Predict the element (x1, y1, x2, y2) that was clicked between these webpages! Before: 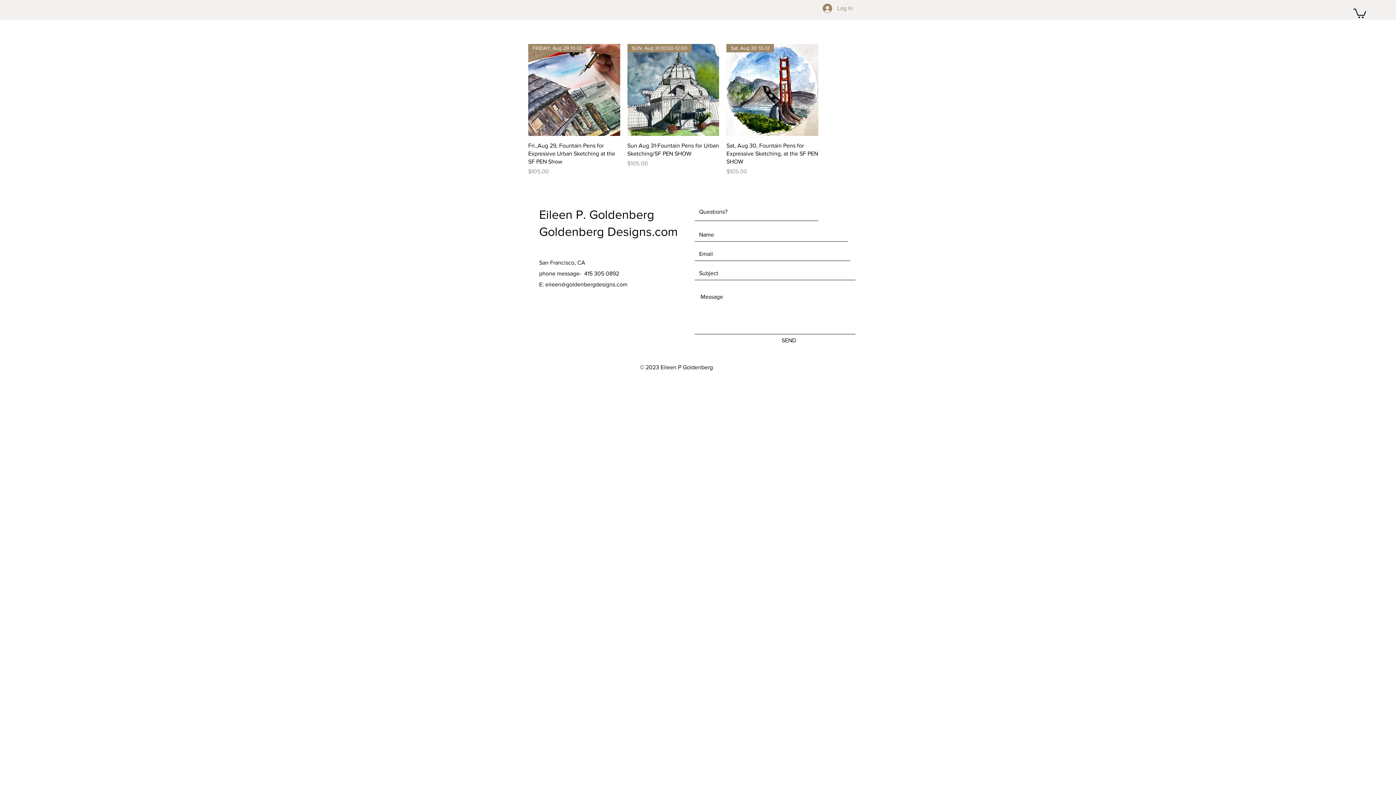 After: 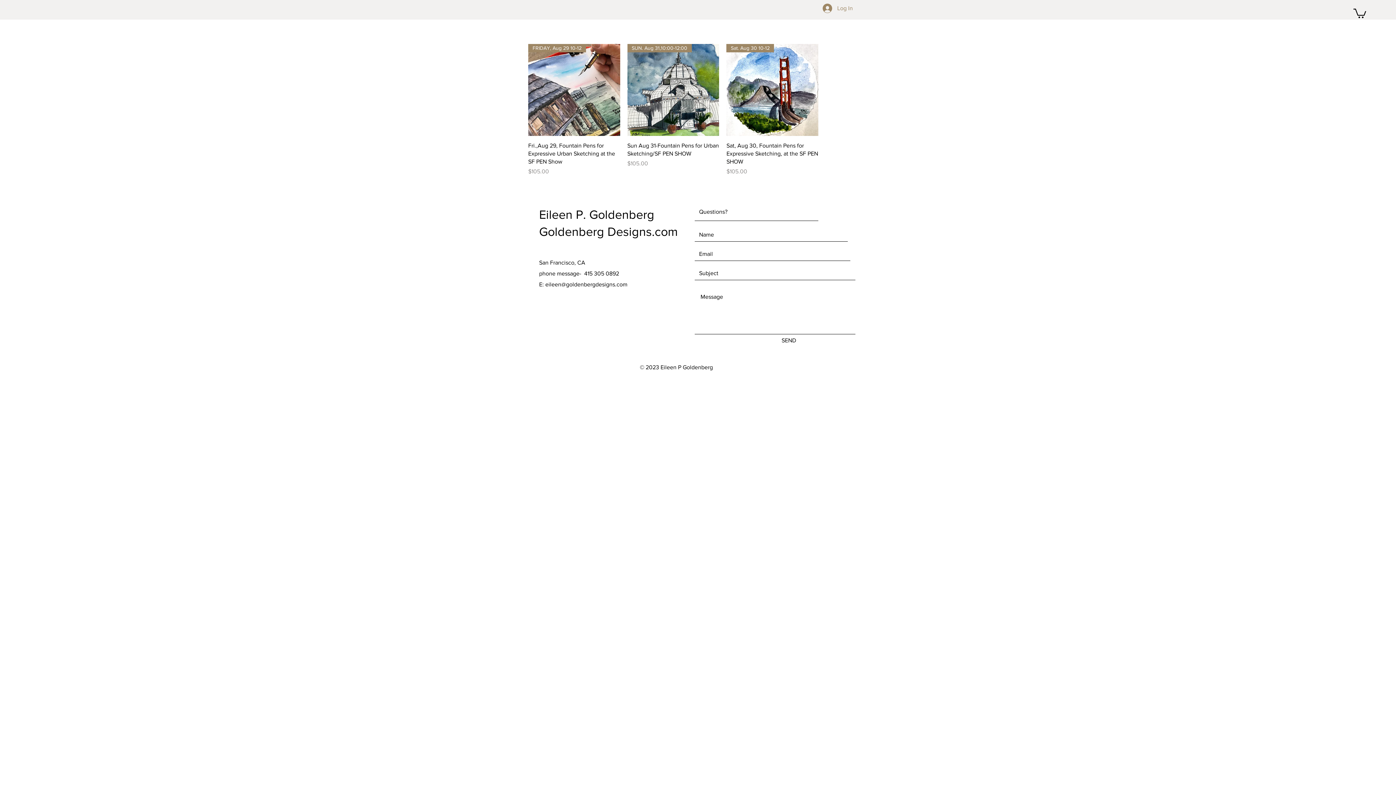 Action: label: eileen@goldenbergdesigns.com bbox: (545, 281, 627, 287)